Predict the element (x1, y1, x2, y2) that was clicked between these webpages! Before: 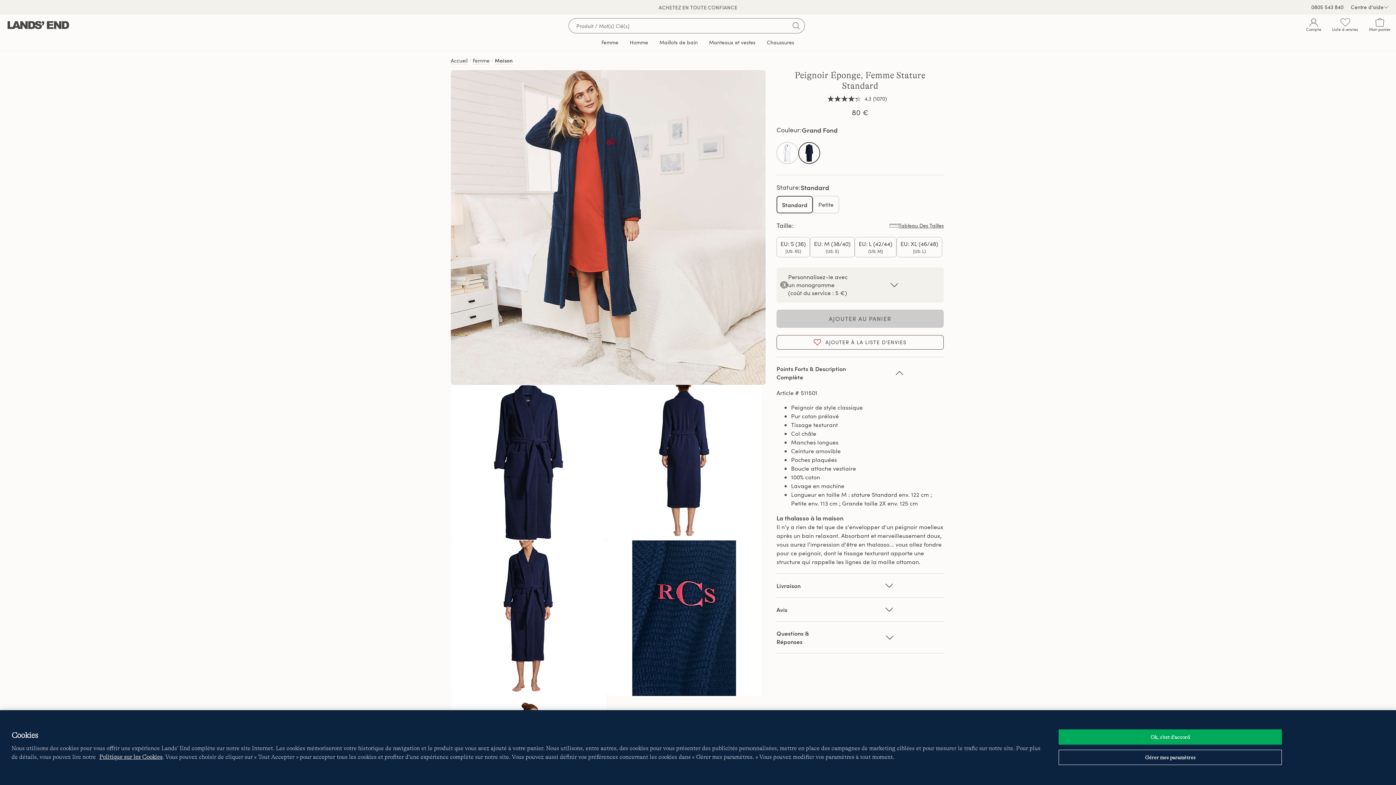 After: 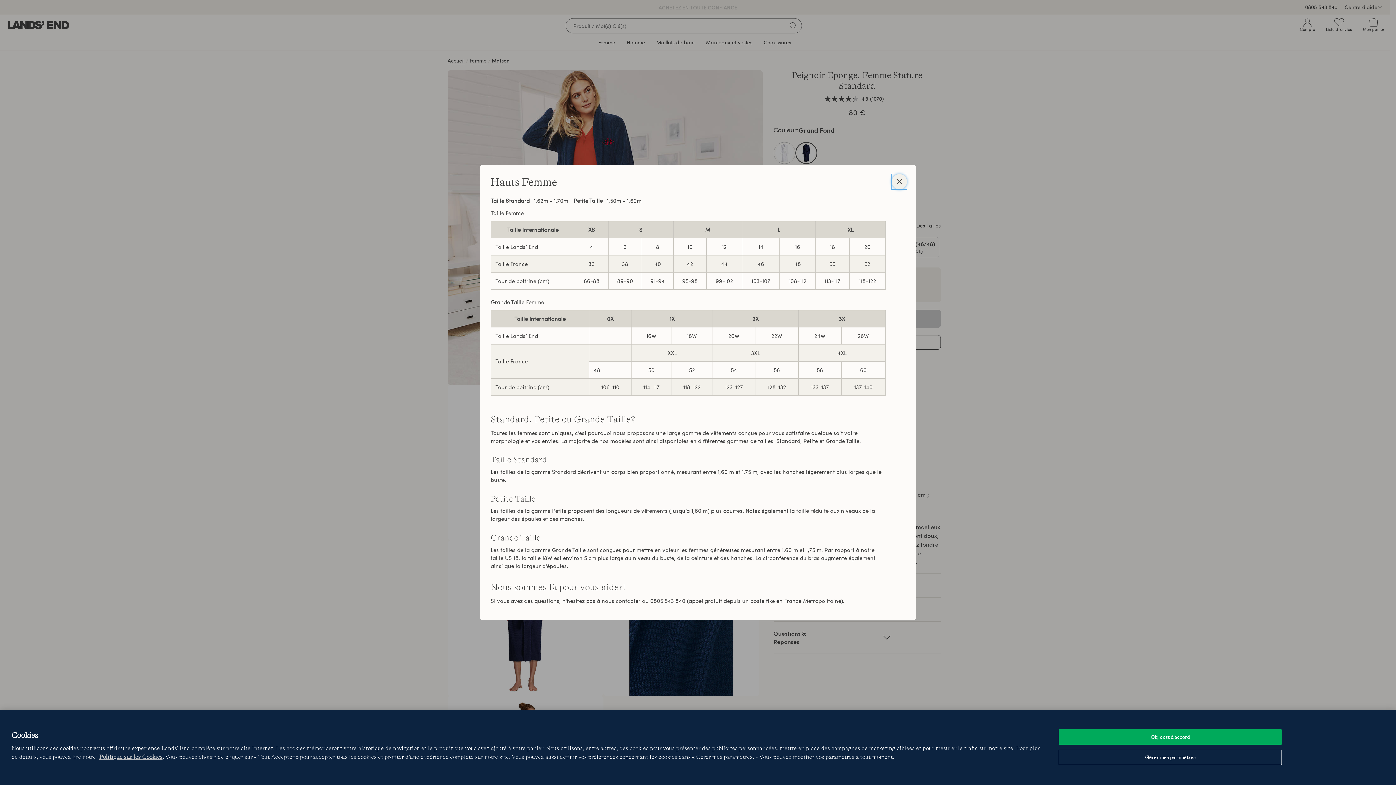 Action: label: Tableau Des Tailles bbox: (889, 222, 944, 229)